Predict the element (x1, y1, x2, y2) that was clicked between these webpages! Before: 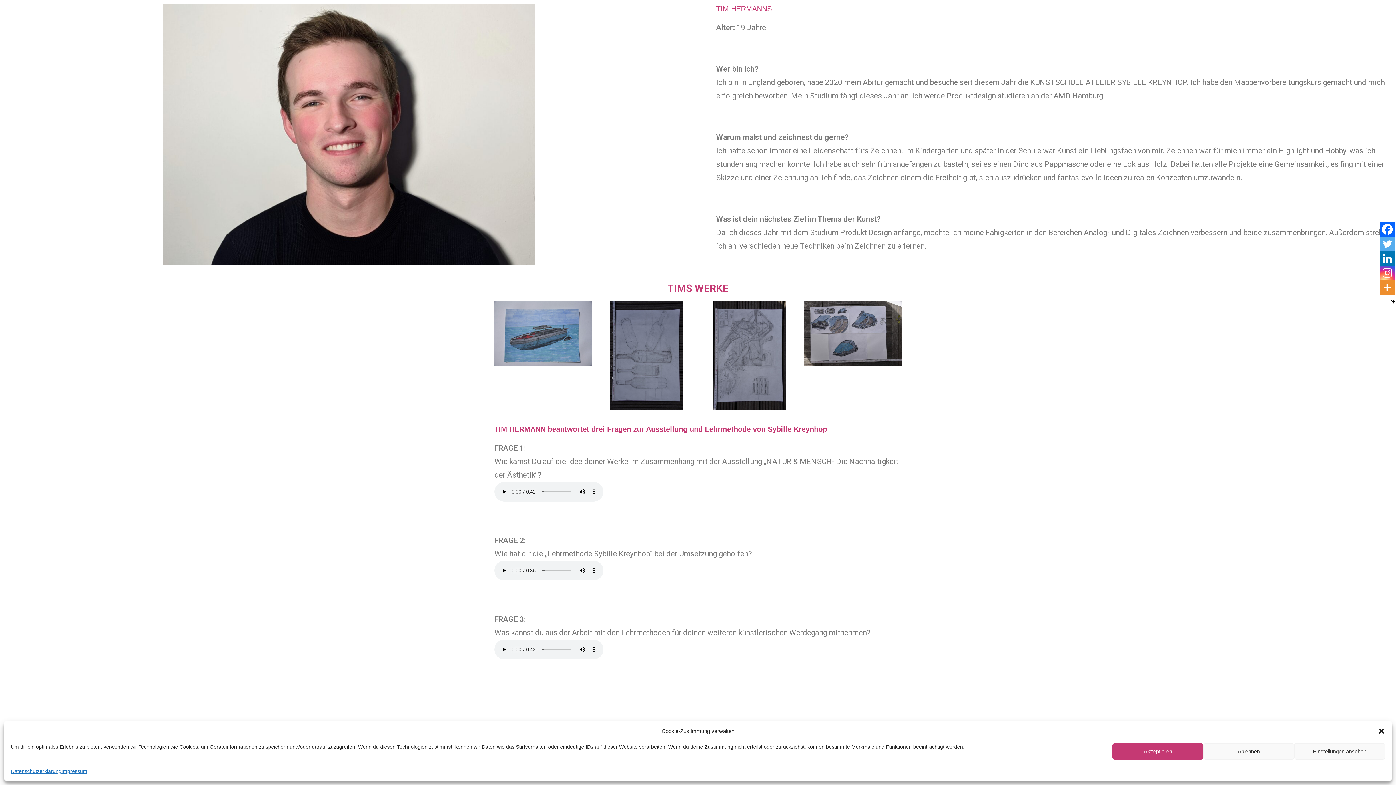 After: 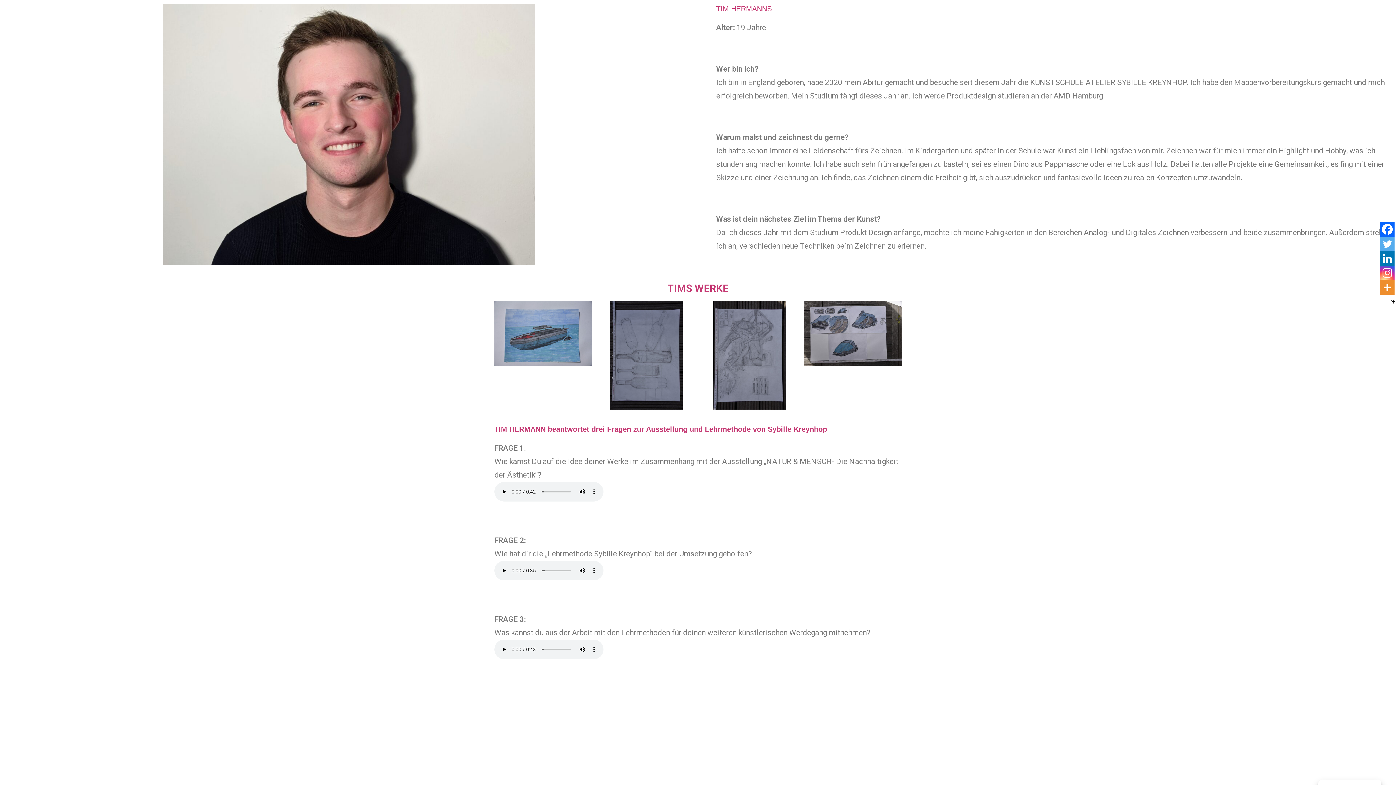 Action: label: Akzeptieren bbox: (1112, 743, 1203, 760)